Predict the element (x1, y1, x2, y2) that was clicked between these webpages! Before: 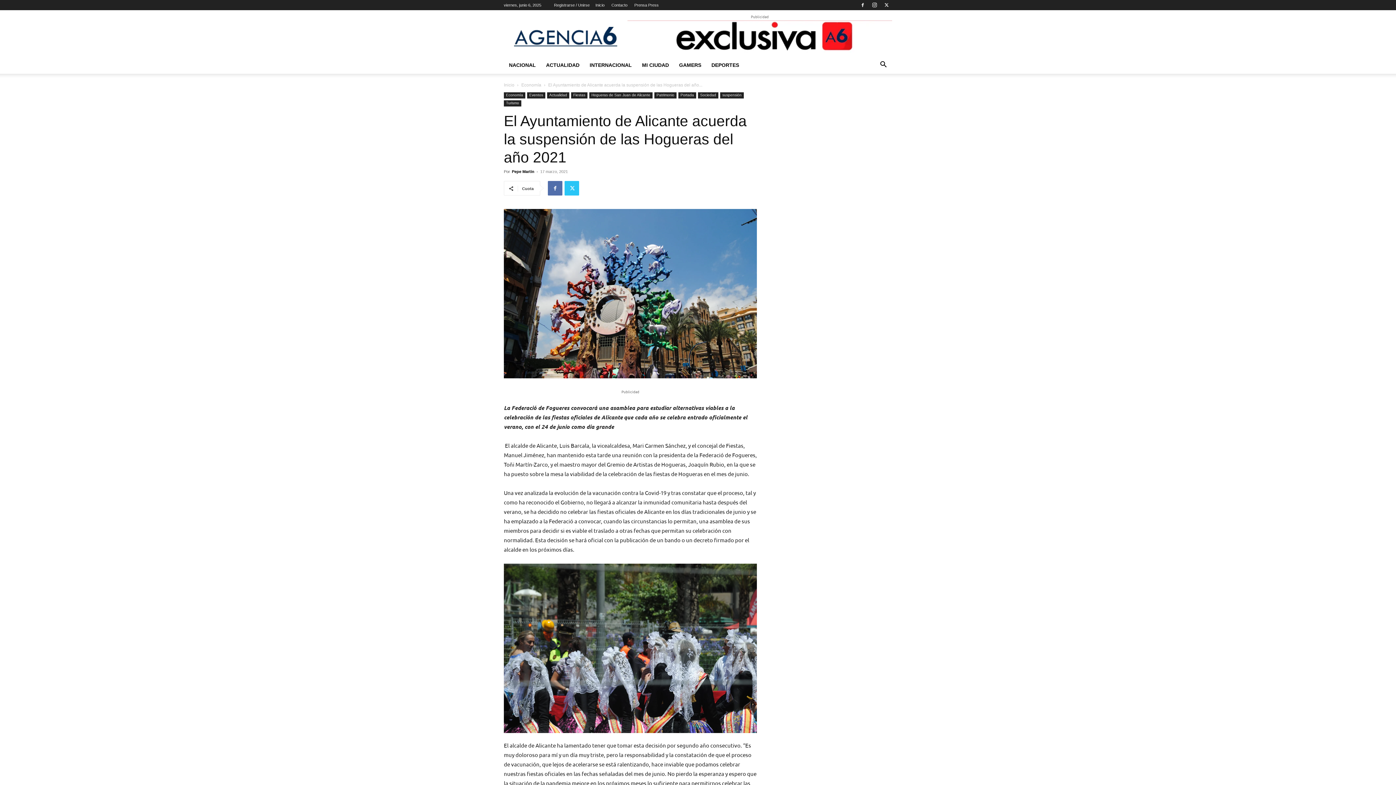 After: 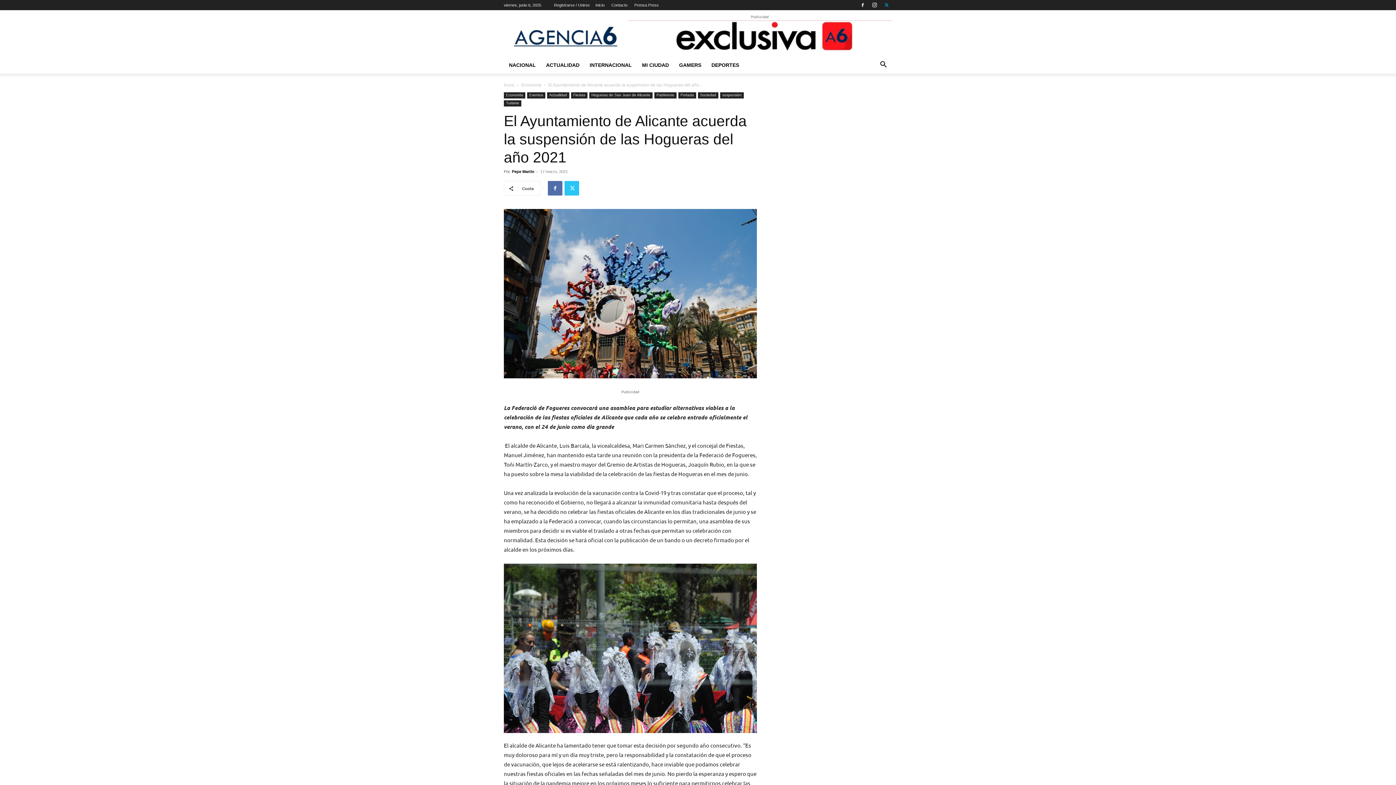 Action: bbox: (881, 0, 892, 10)